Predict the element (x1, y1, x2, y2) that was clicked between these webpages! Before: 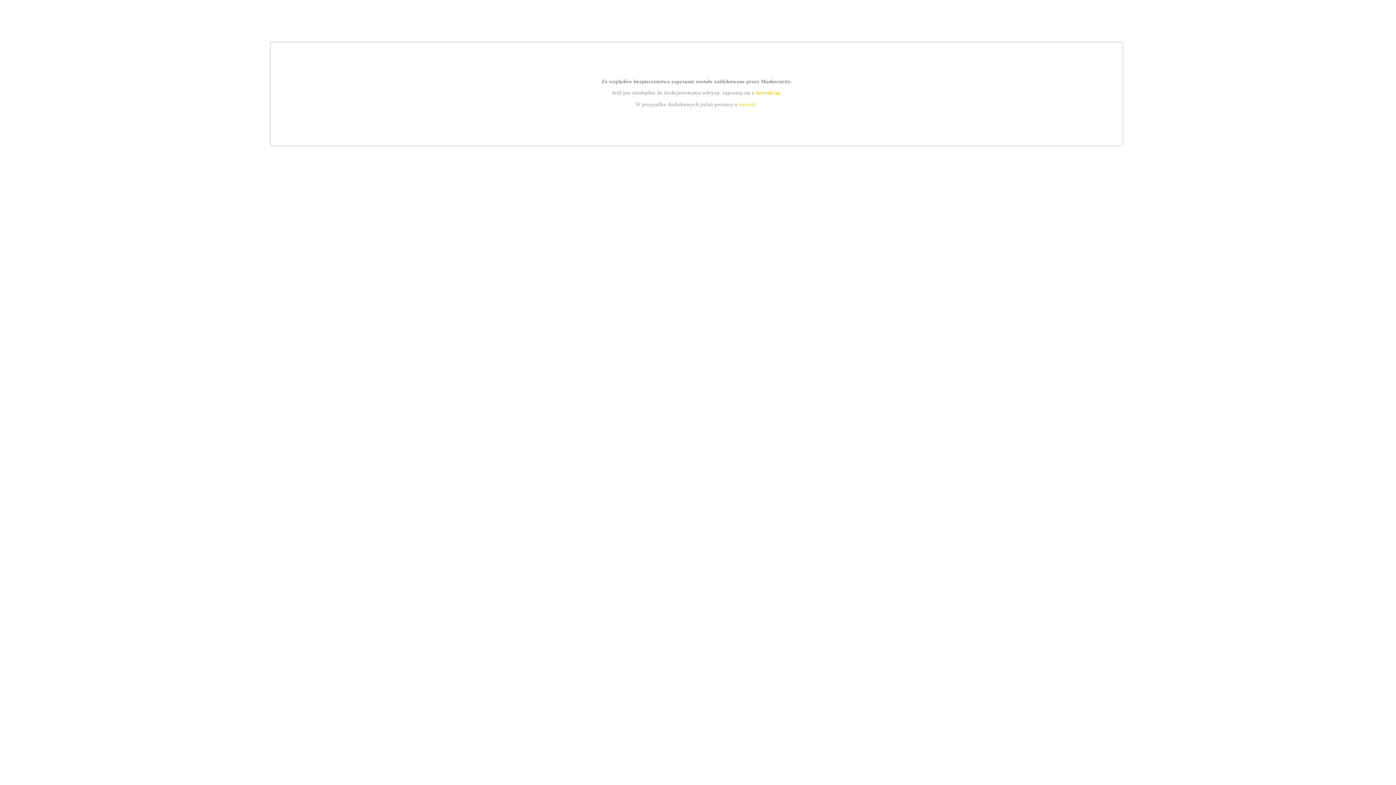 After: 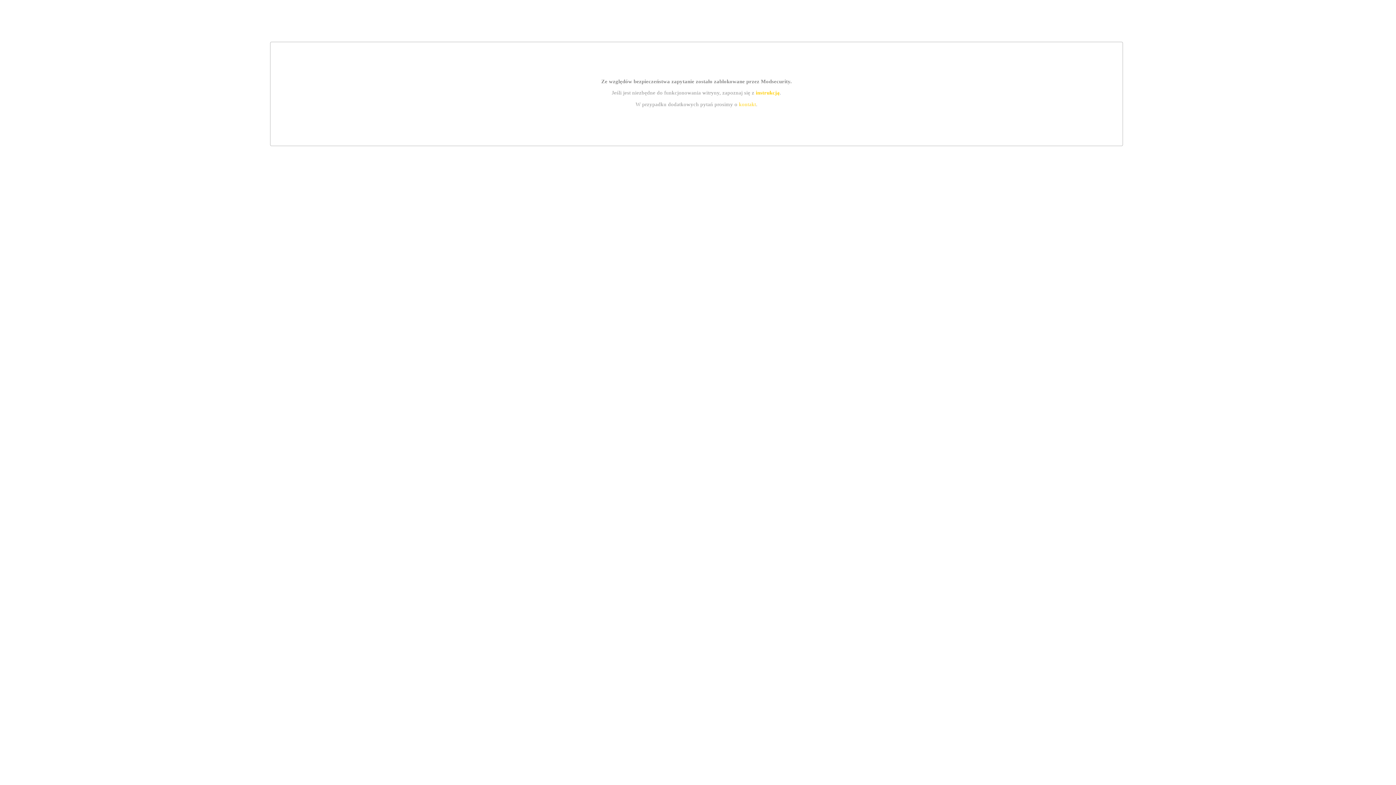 Action: bbox: (739, 101, 756, 107) label: kontakt